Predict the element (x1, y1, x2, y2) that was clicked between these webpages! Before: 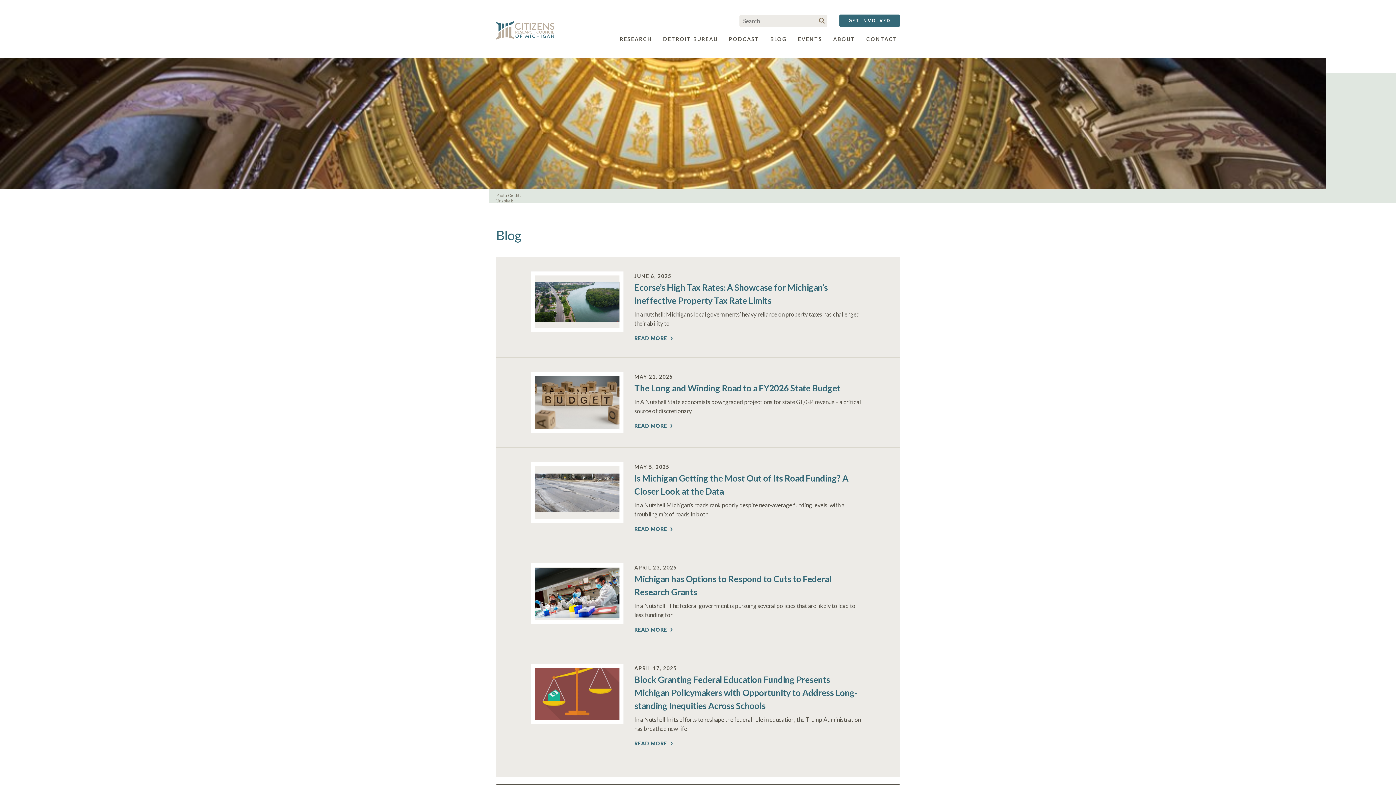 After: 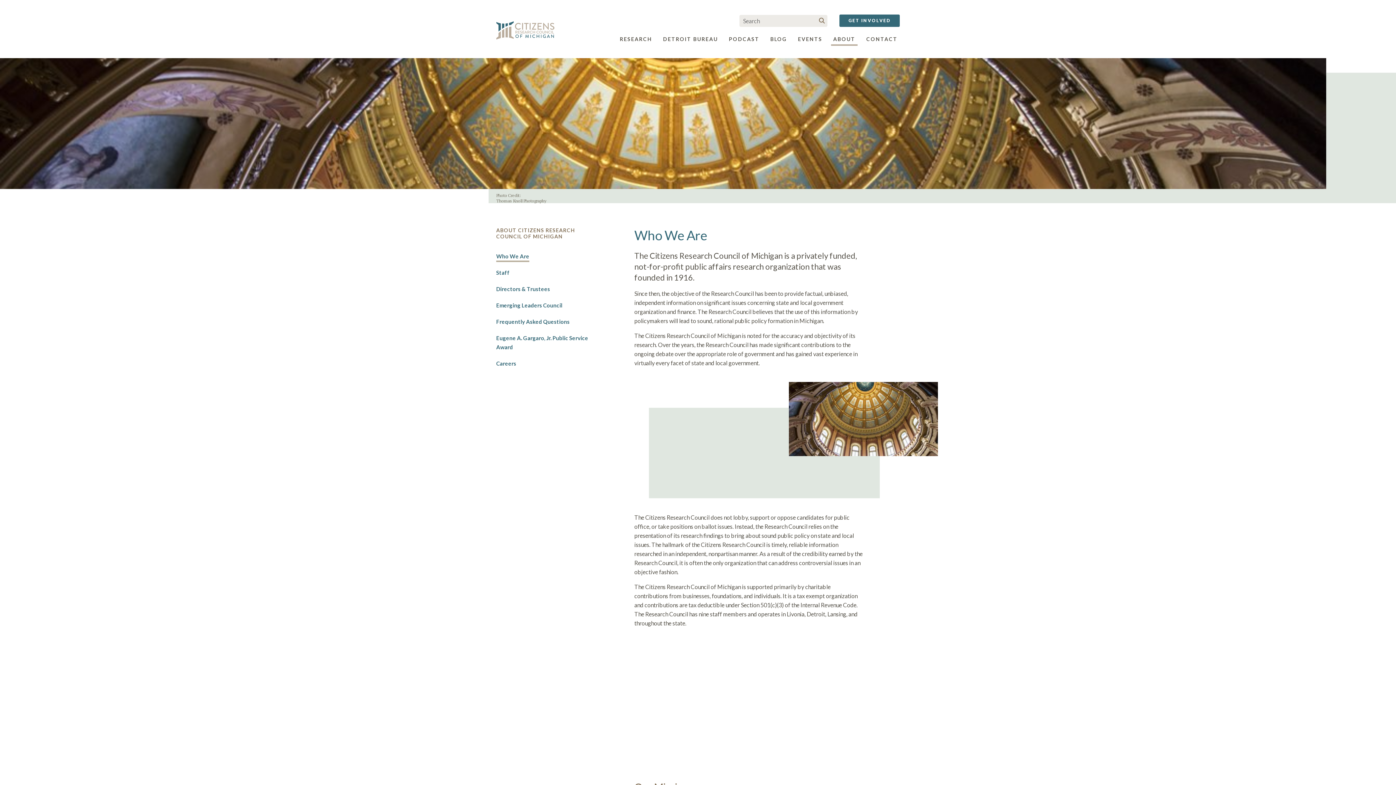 Action: bbox: (831, 33, 857, 44) label: ABOUT